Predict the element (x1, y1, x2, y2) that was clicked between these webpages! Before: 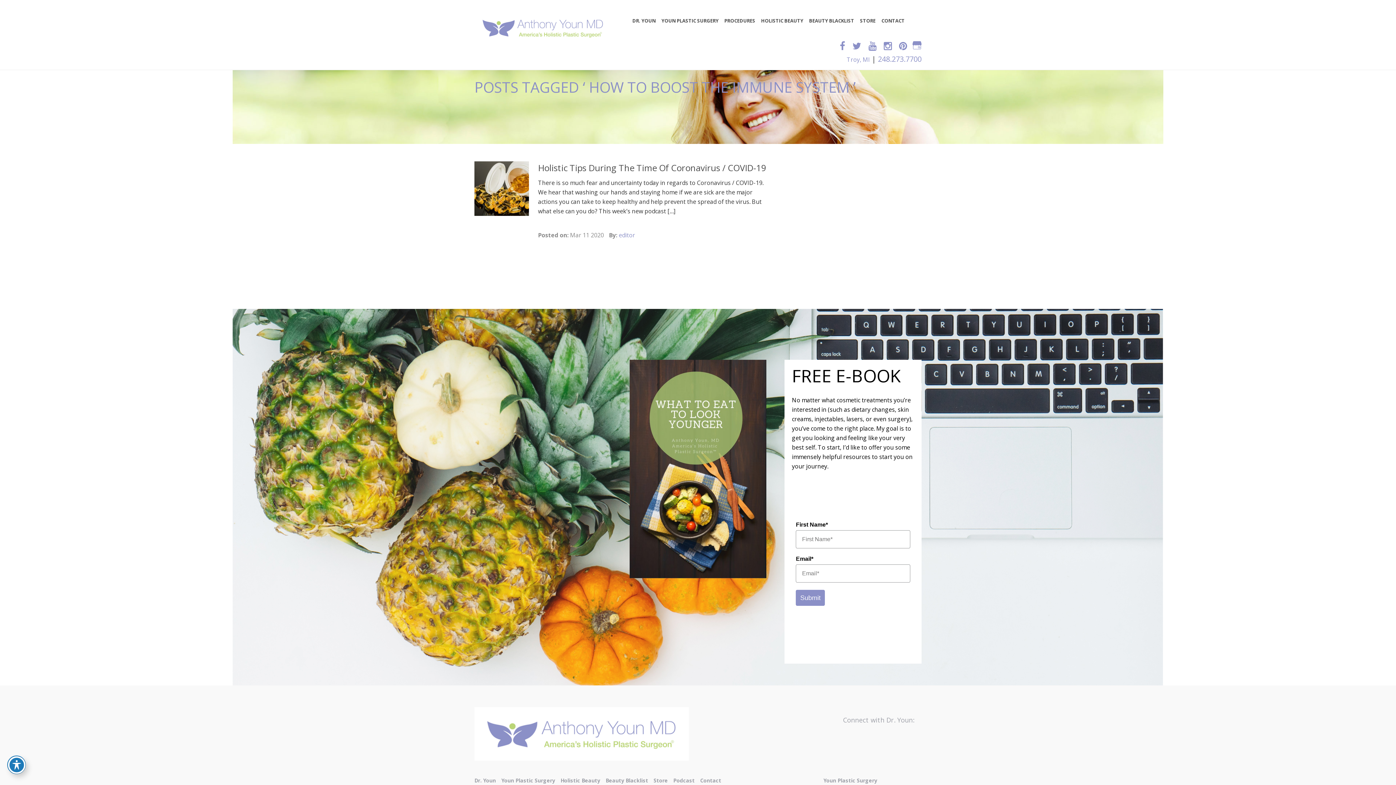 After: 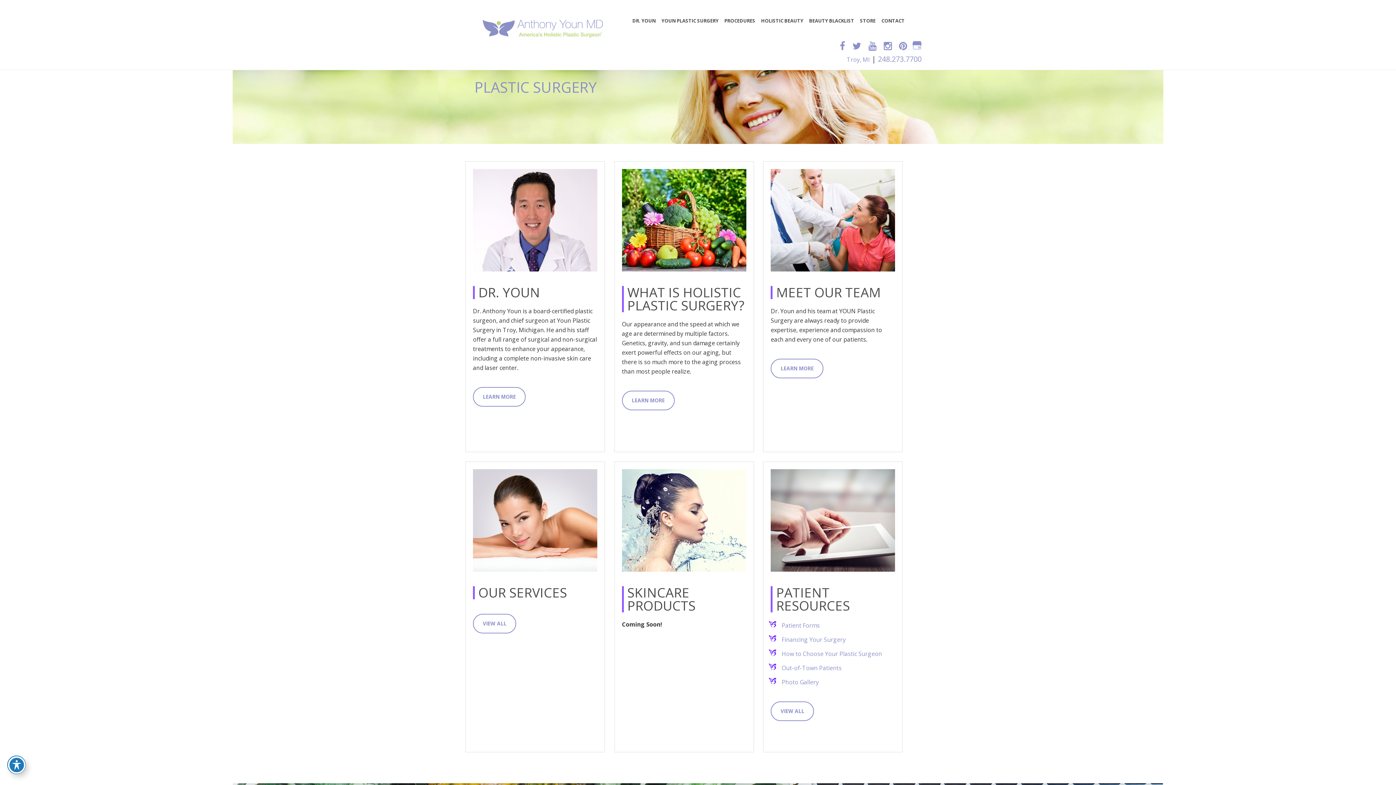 Action: bbox: (501, 775, 555, 786) label: Youn Plastic Surgery